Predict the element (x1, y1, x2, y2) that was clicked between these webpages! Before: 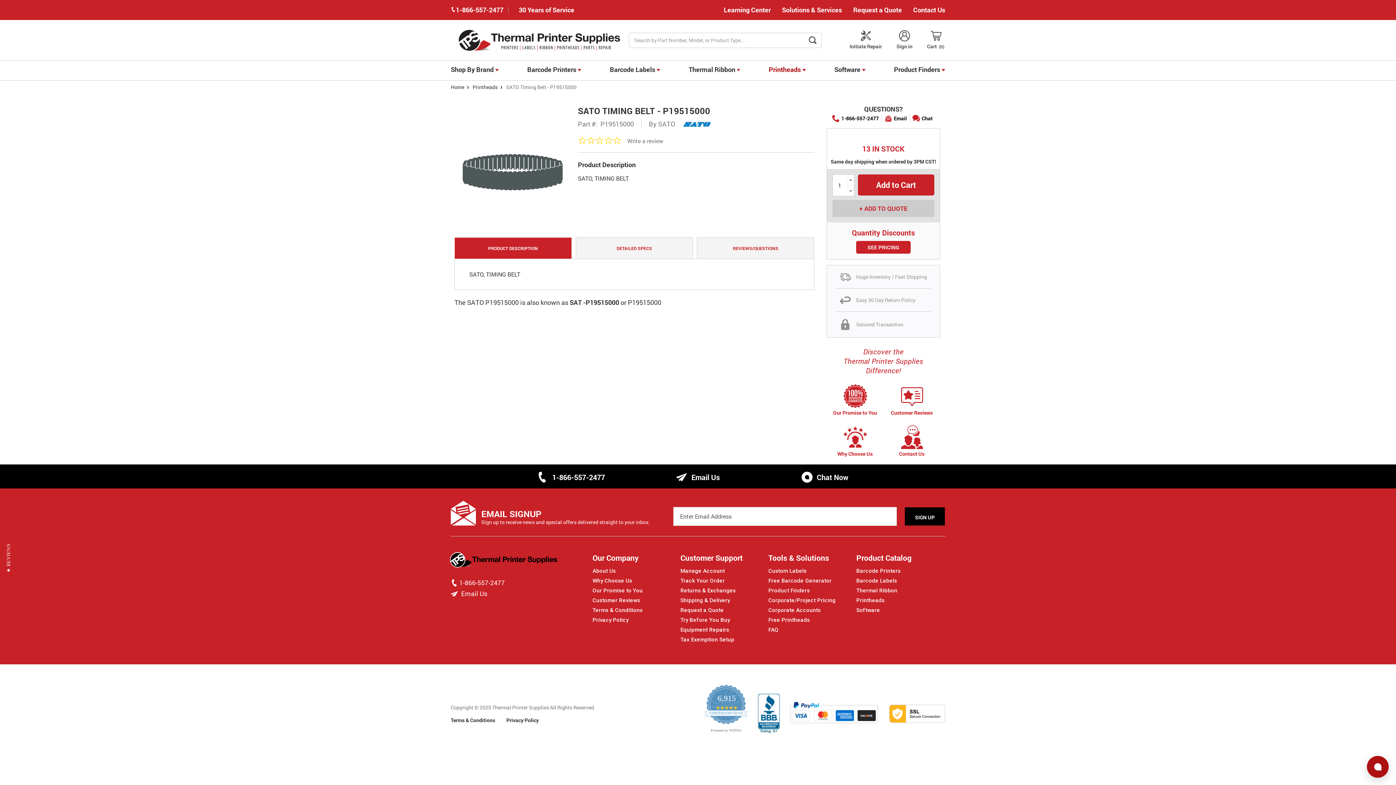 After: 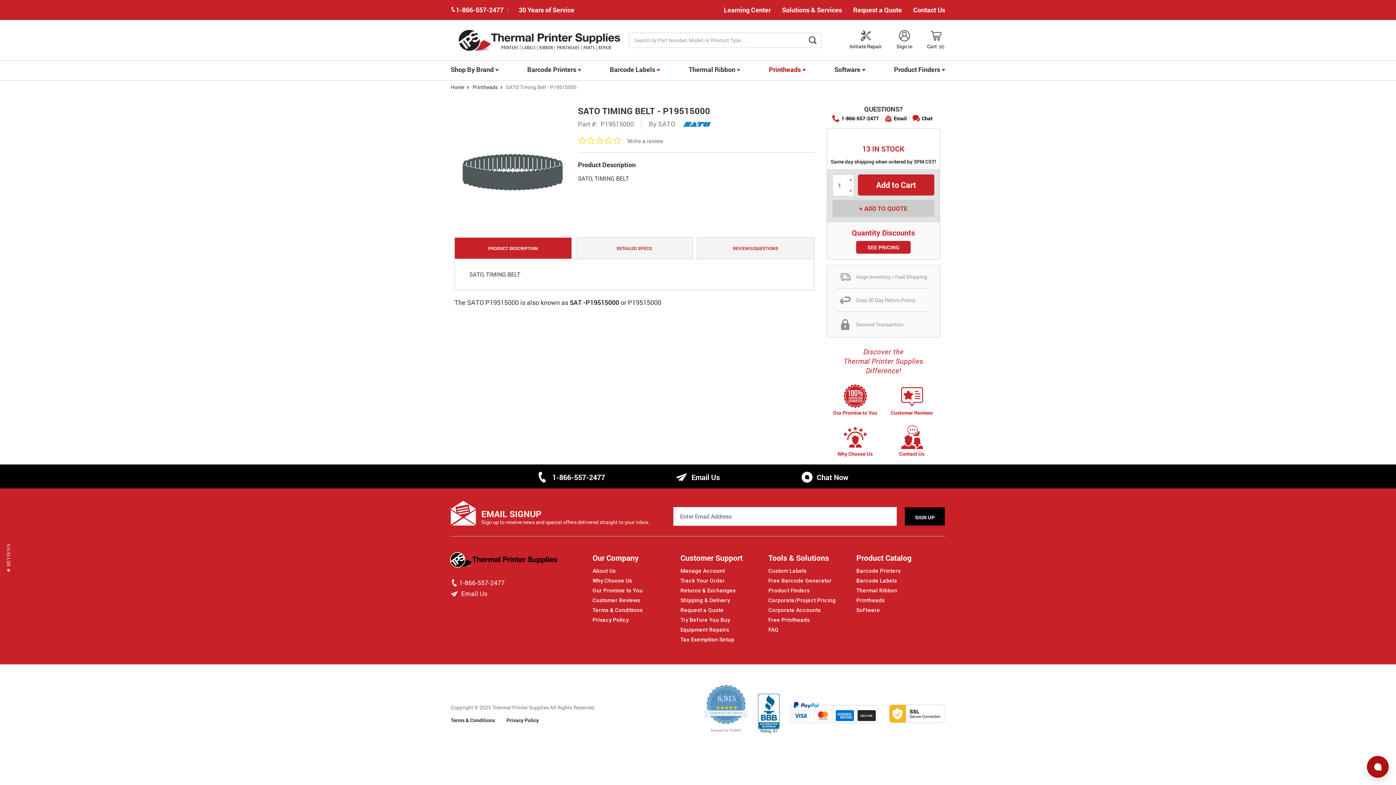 Action: bbox: (456, 166, 569, 173)